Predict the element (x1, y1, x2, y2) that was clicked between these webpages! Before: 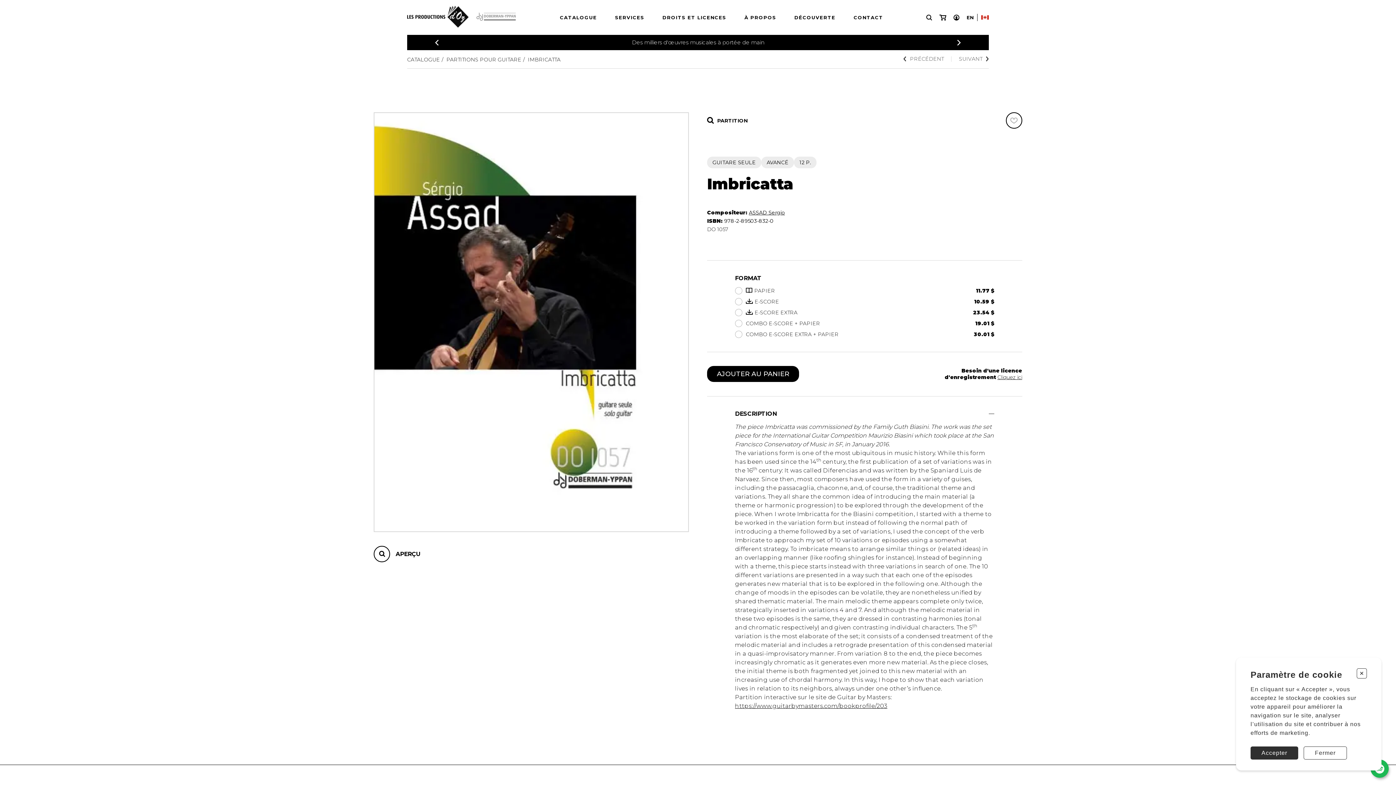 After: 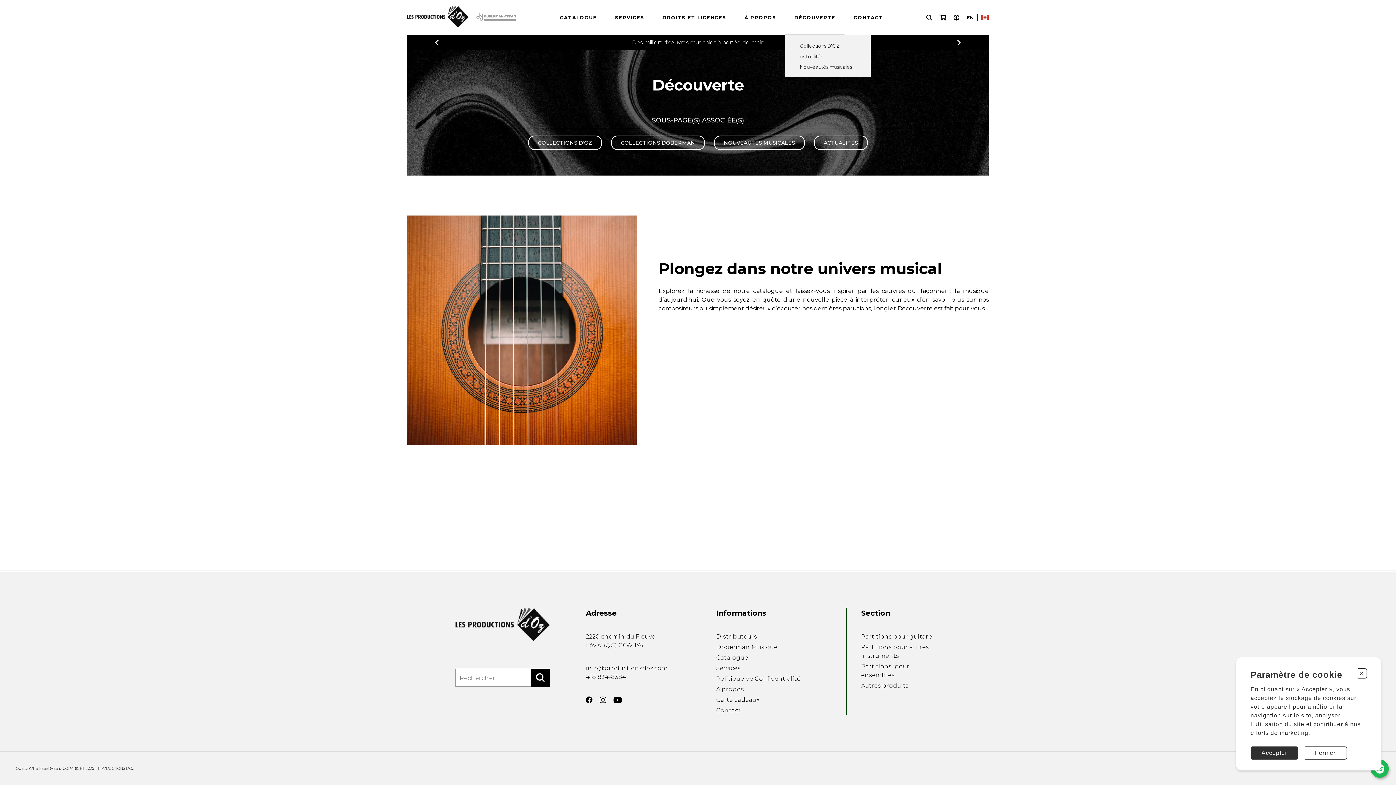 Action: label: DÉCOUVERTE bbox: (785, 0, 844, 34)